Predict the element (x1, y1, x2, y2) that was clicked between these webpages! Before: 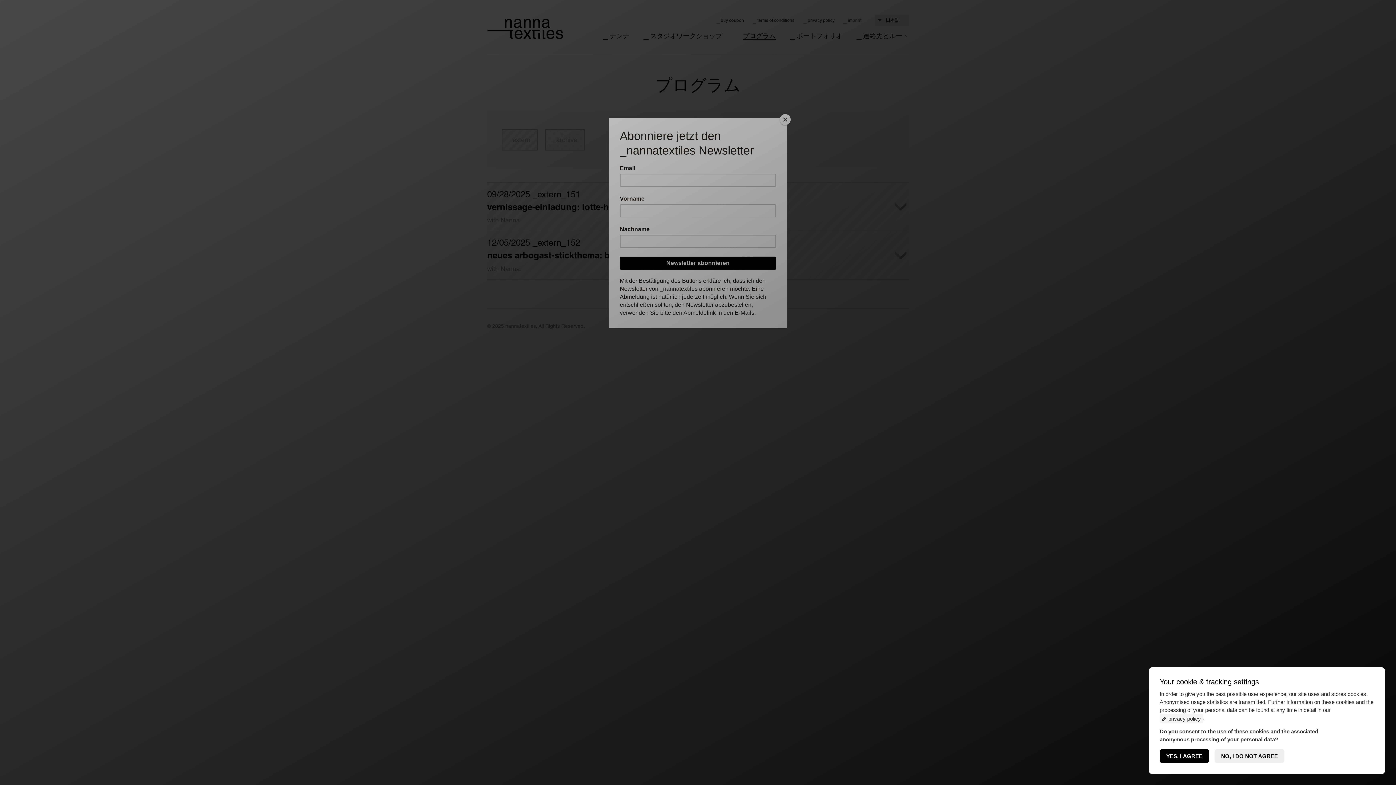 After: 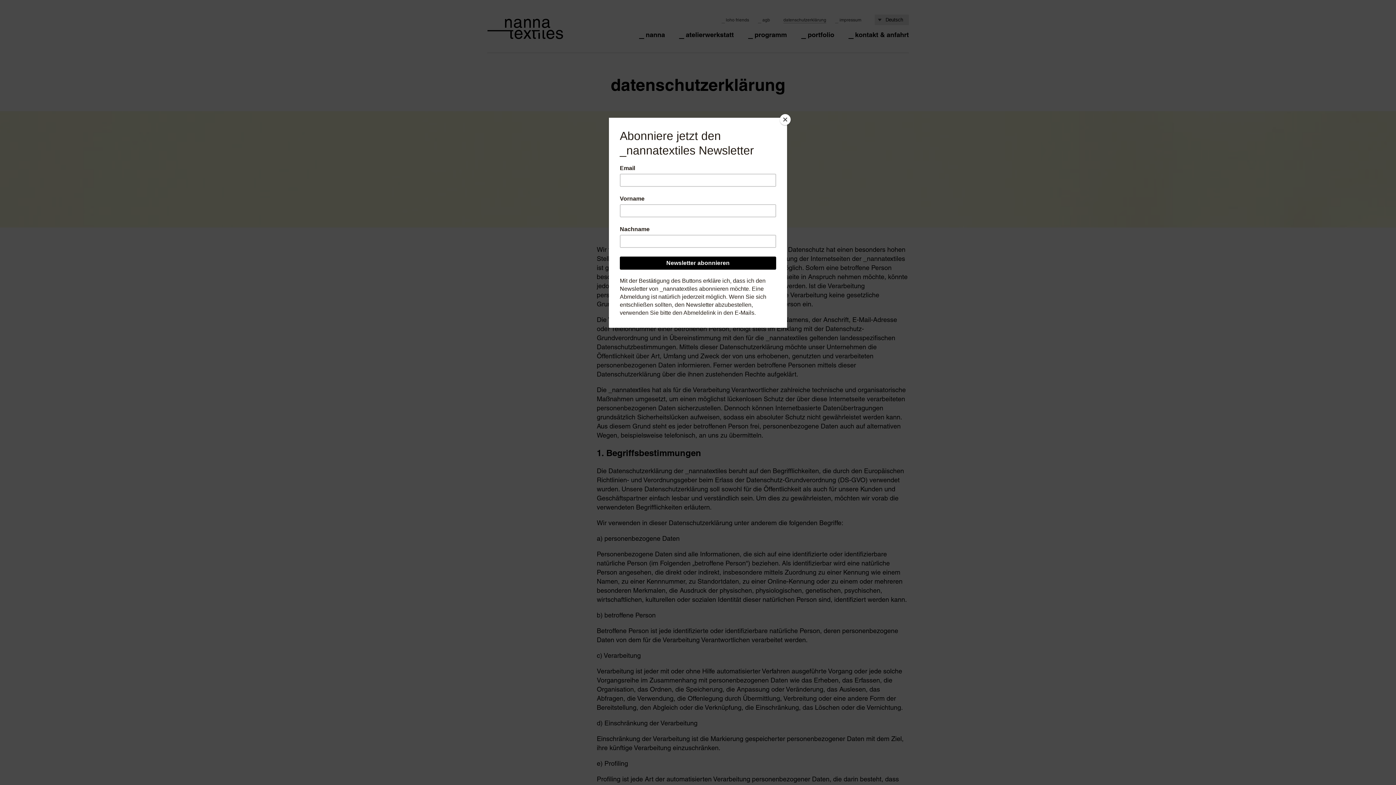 Action: label:  privacy policy bbox: (1160, 714, 1203, 723)